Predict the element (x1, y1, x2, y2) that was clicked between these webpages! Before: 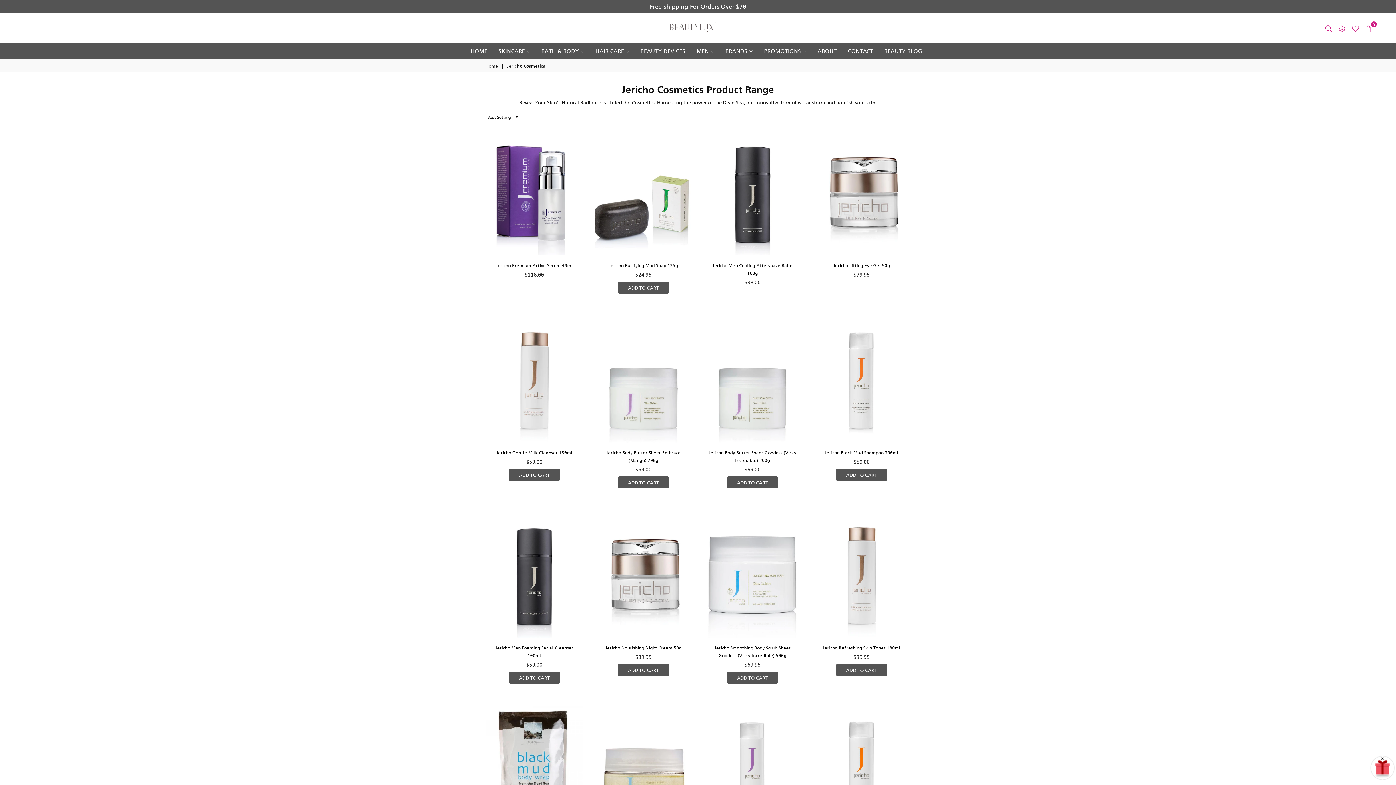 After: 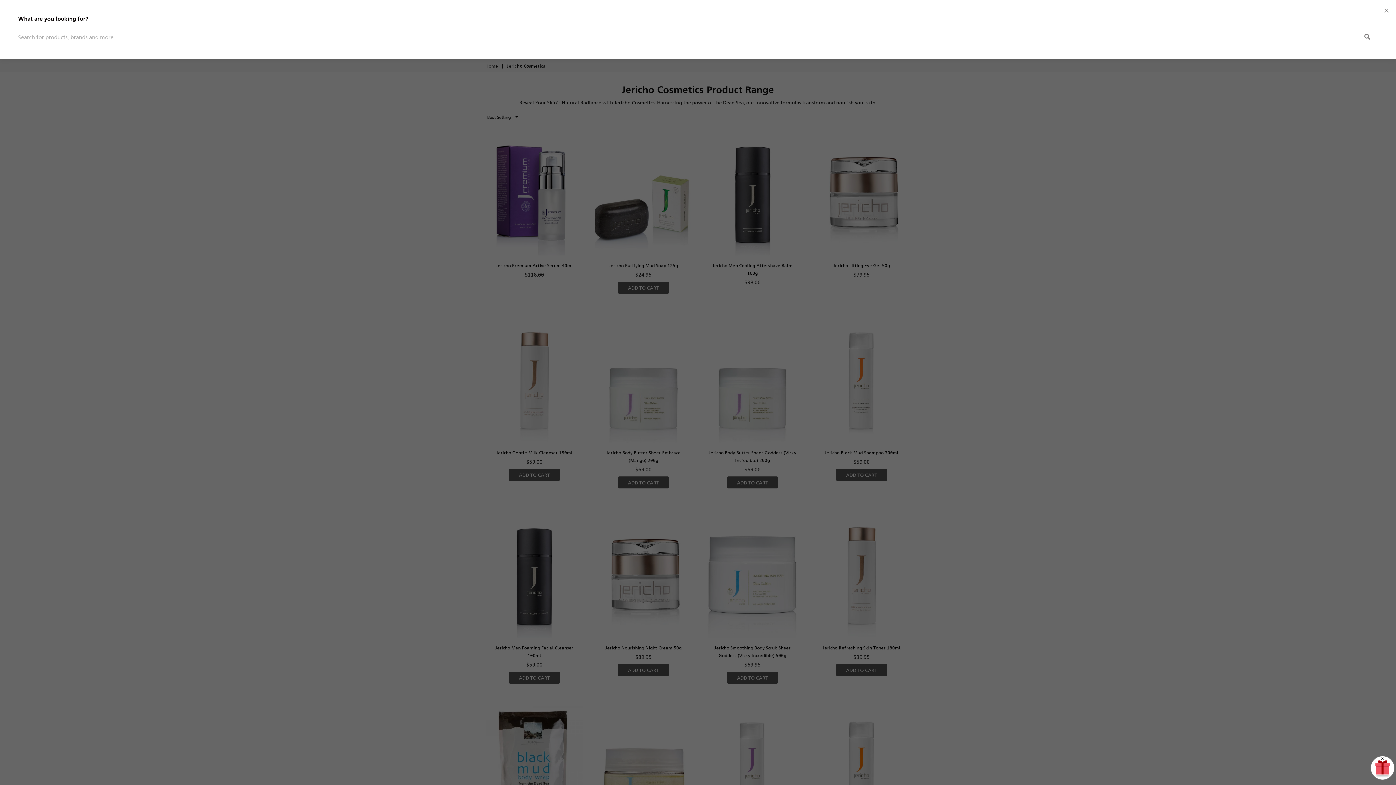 Action: bbox: (1322, 22, 1335, 33)